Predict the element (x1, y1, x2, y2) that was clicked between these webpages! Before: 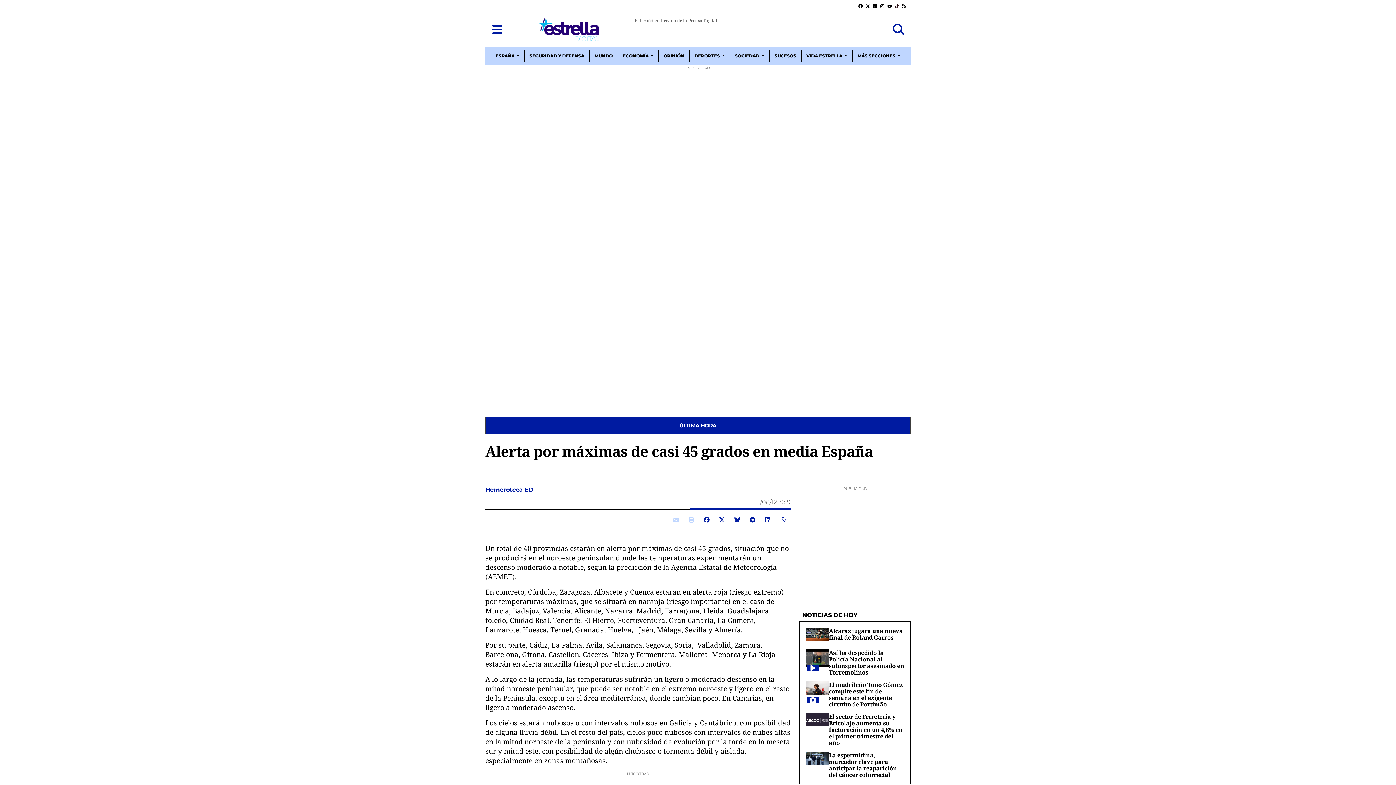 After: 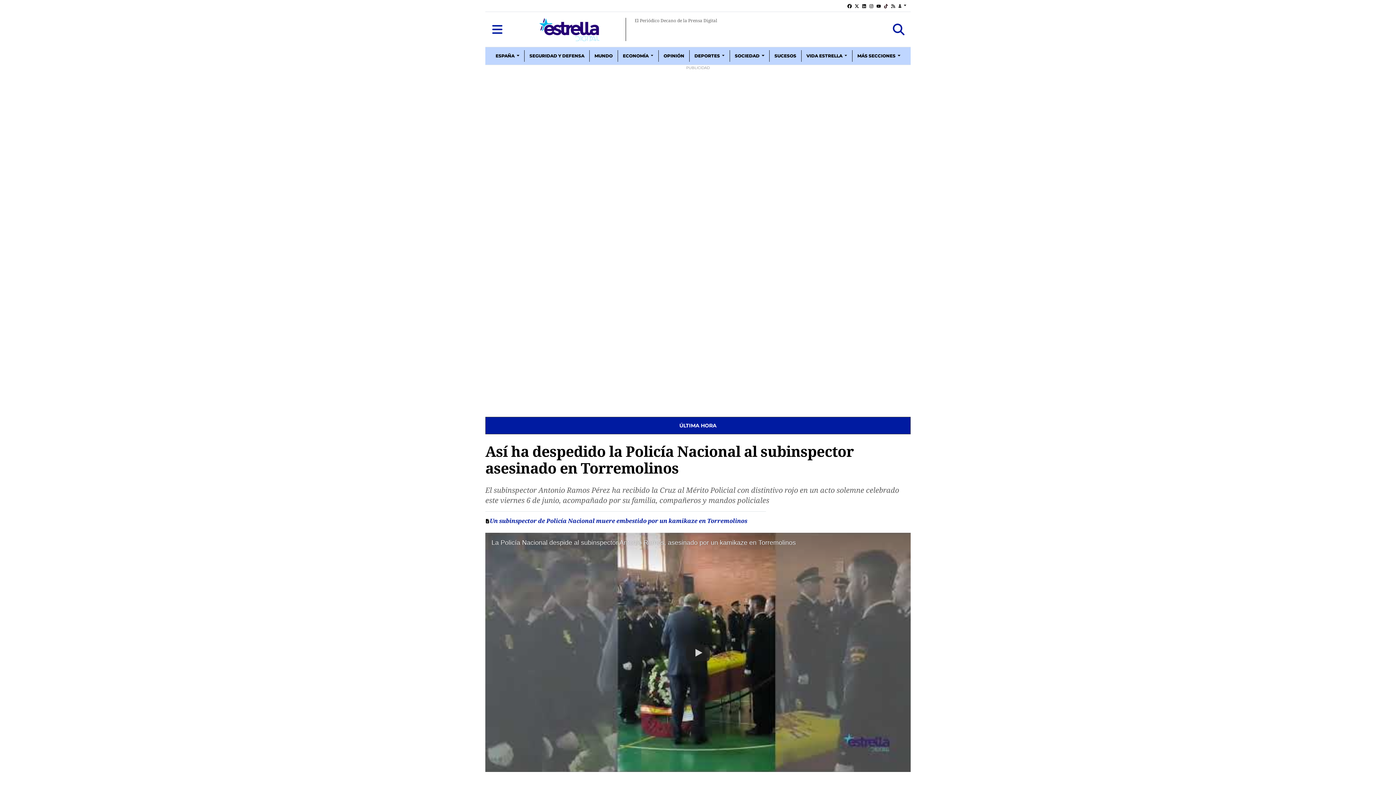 Action: bbox: (809, 665, 816, 671)